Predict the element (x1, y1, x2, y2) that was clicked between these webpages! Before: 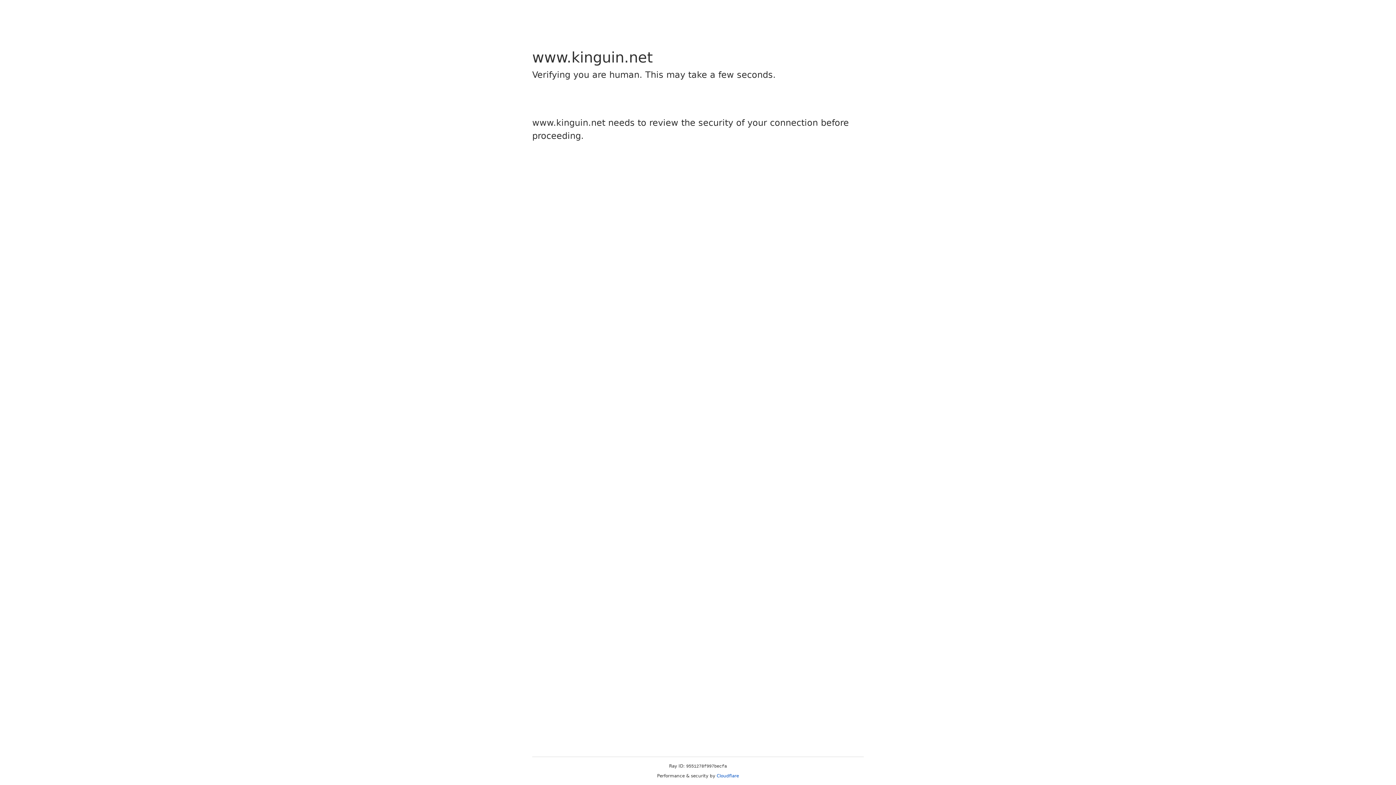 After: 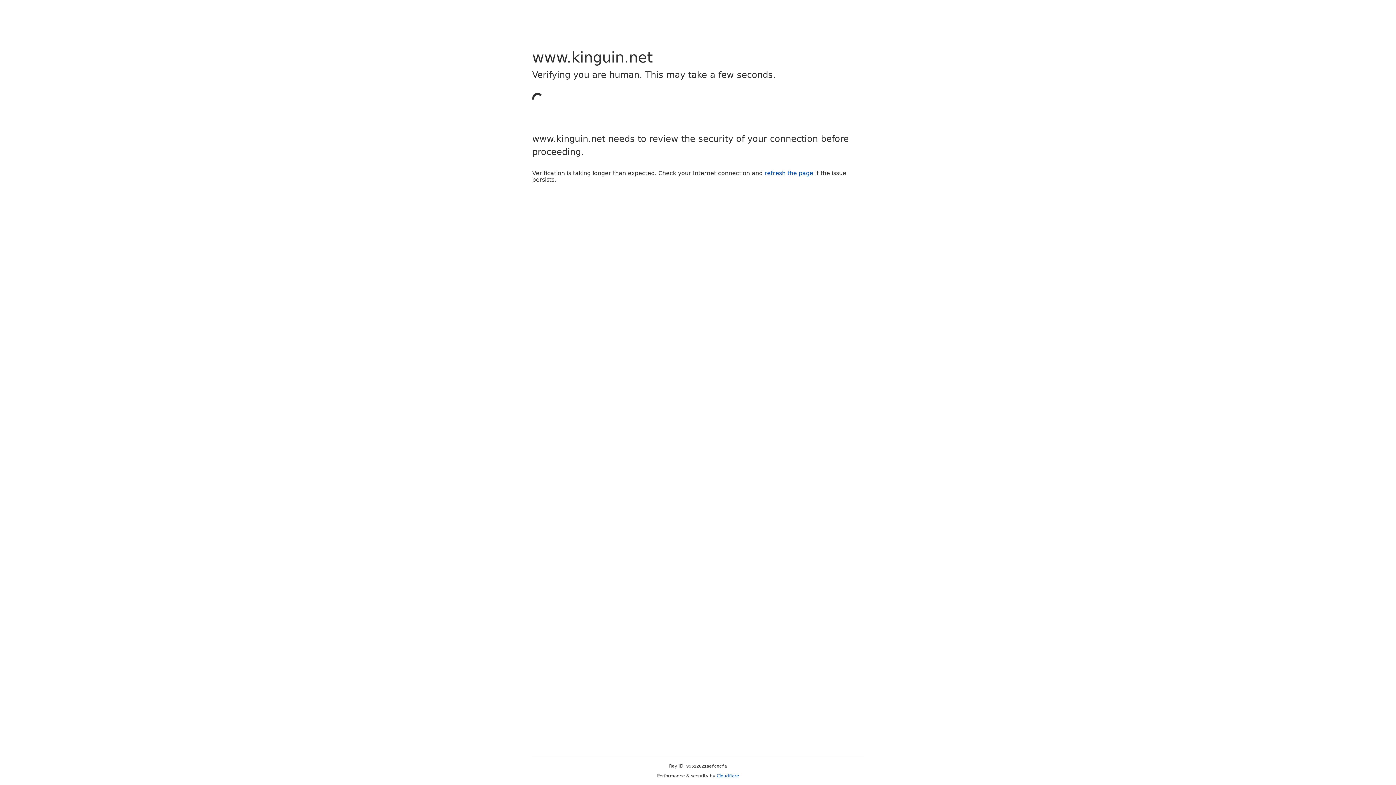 Action: bbox: (716, 773, 739, 778) label: Cloudflare